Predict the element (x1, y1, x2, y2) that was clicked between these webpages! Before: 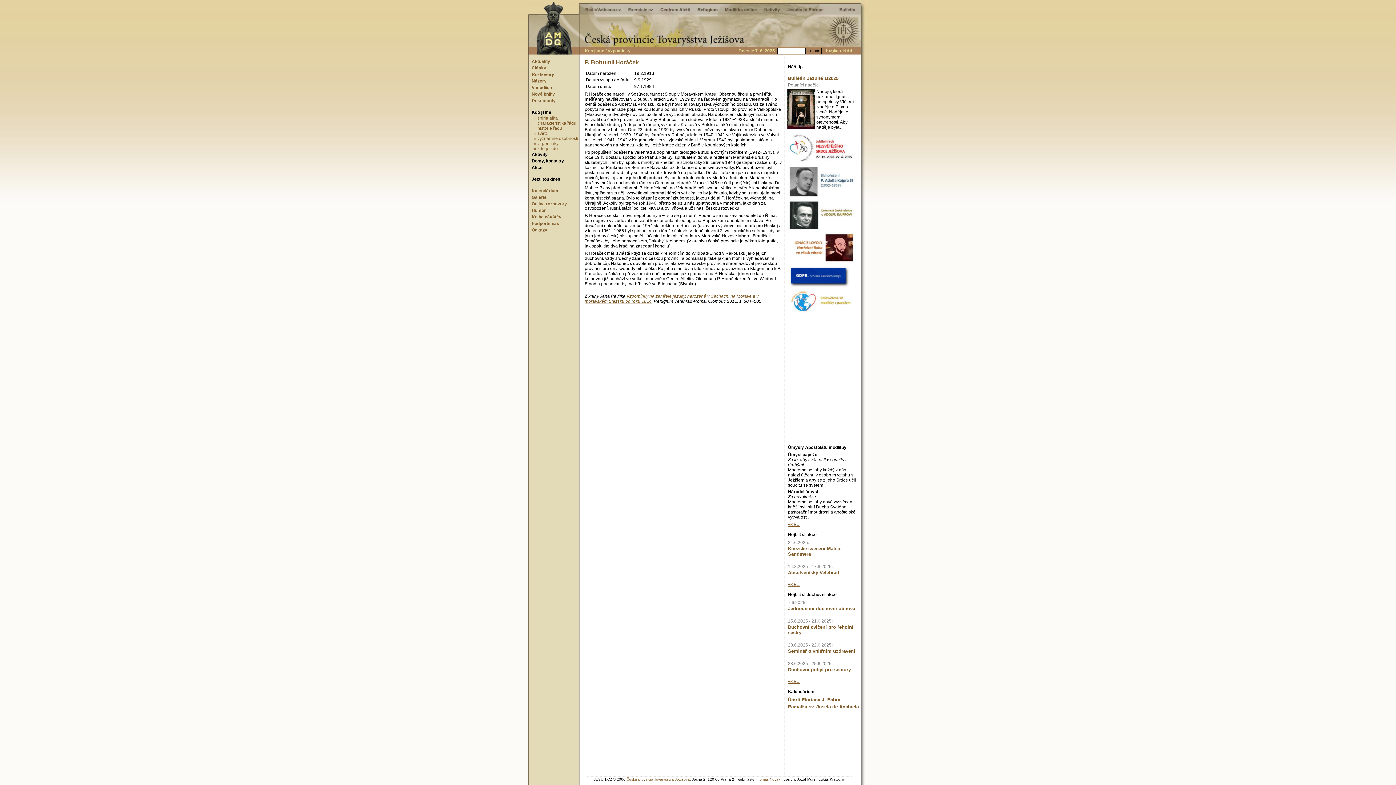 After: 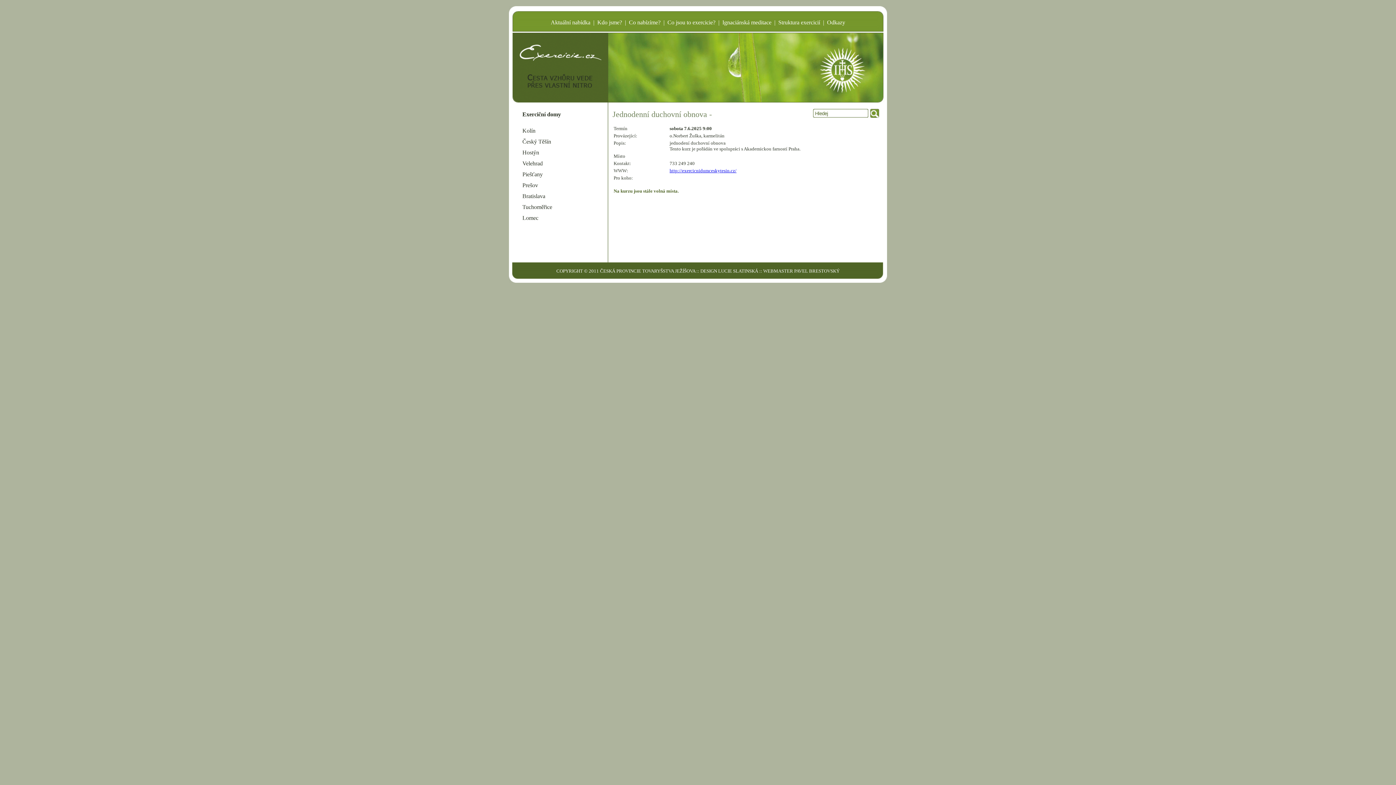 Action: bbox: (788, 606, 858, 611) label: Jednodenní duchovní obnova -